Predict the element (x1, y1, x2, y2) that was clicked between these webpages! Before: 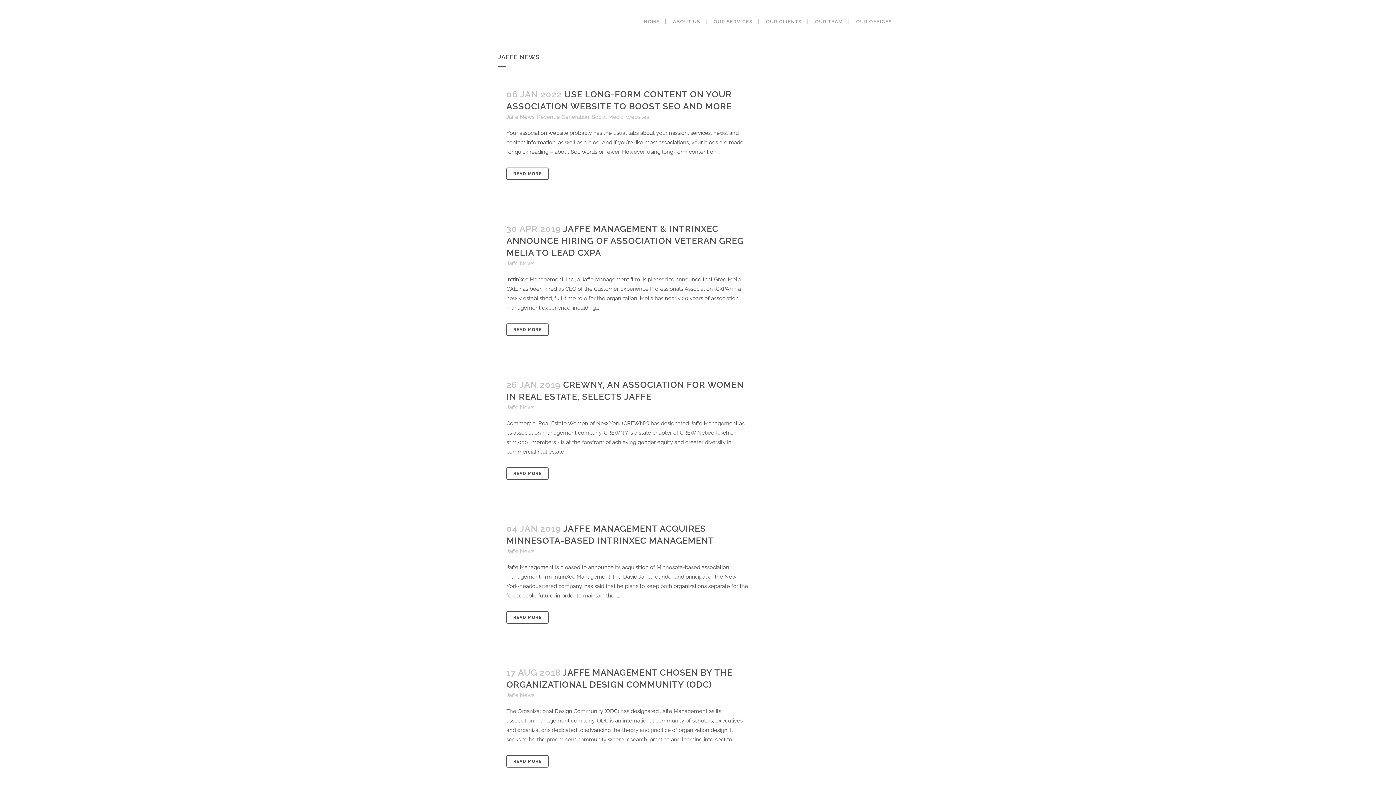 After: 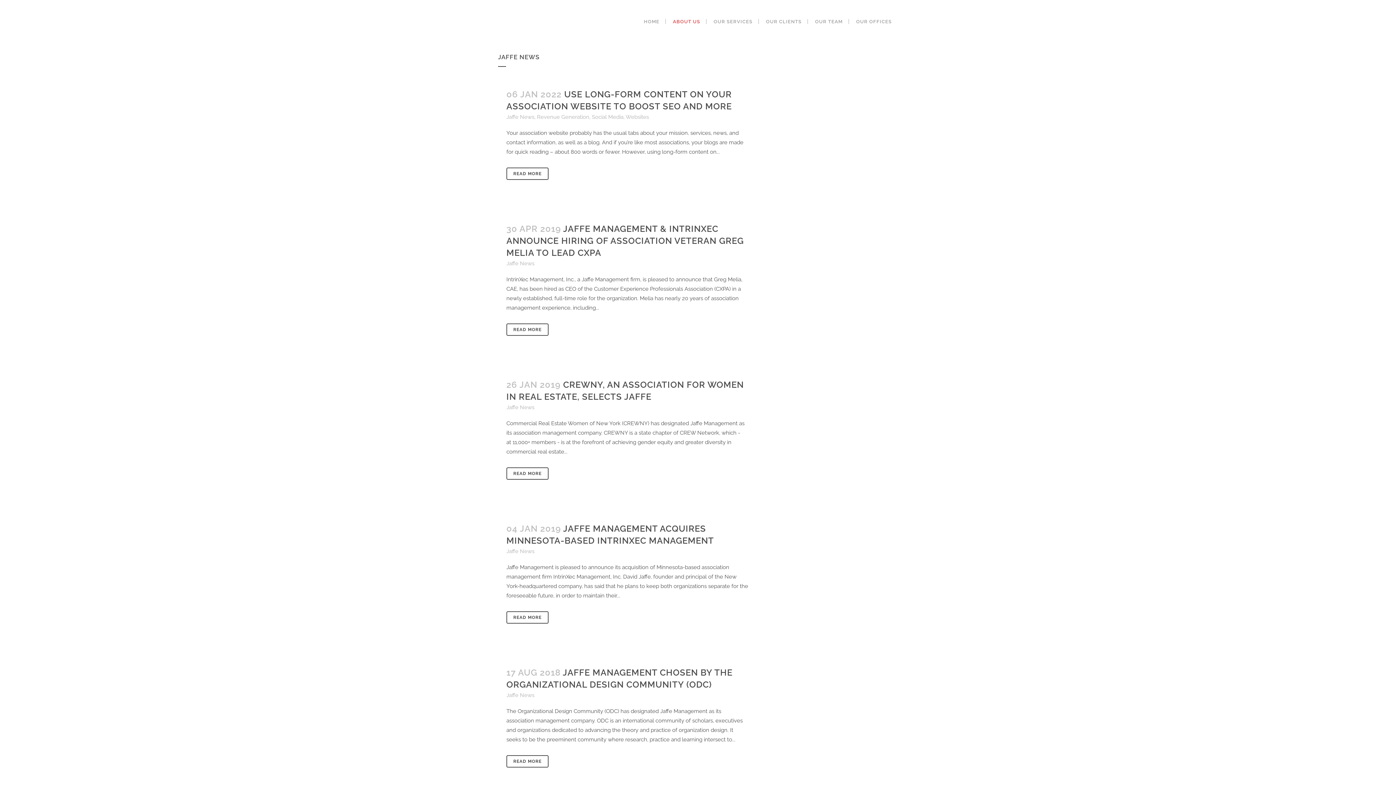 Action: bbox: (666, 0, 706, 43) label: ABOUT US